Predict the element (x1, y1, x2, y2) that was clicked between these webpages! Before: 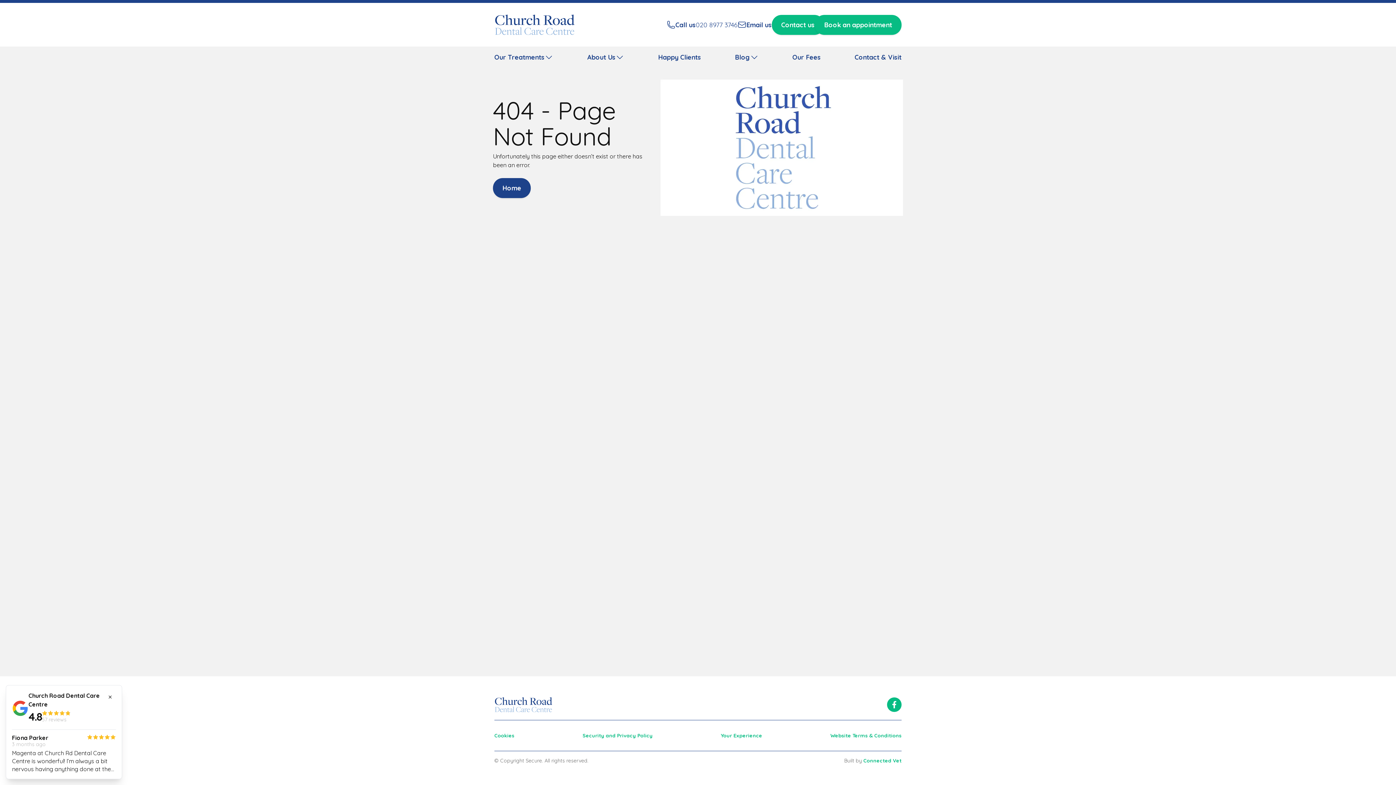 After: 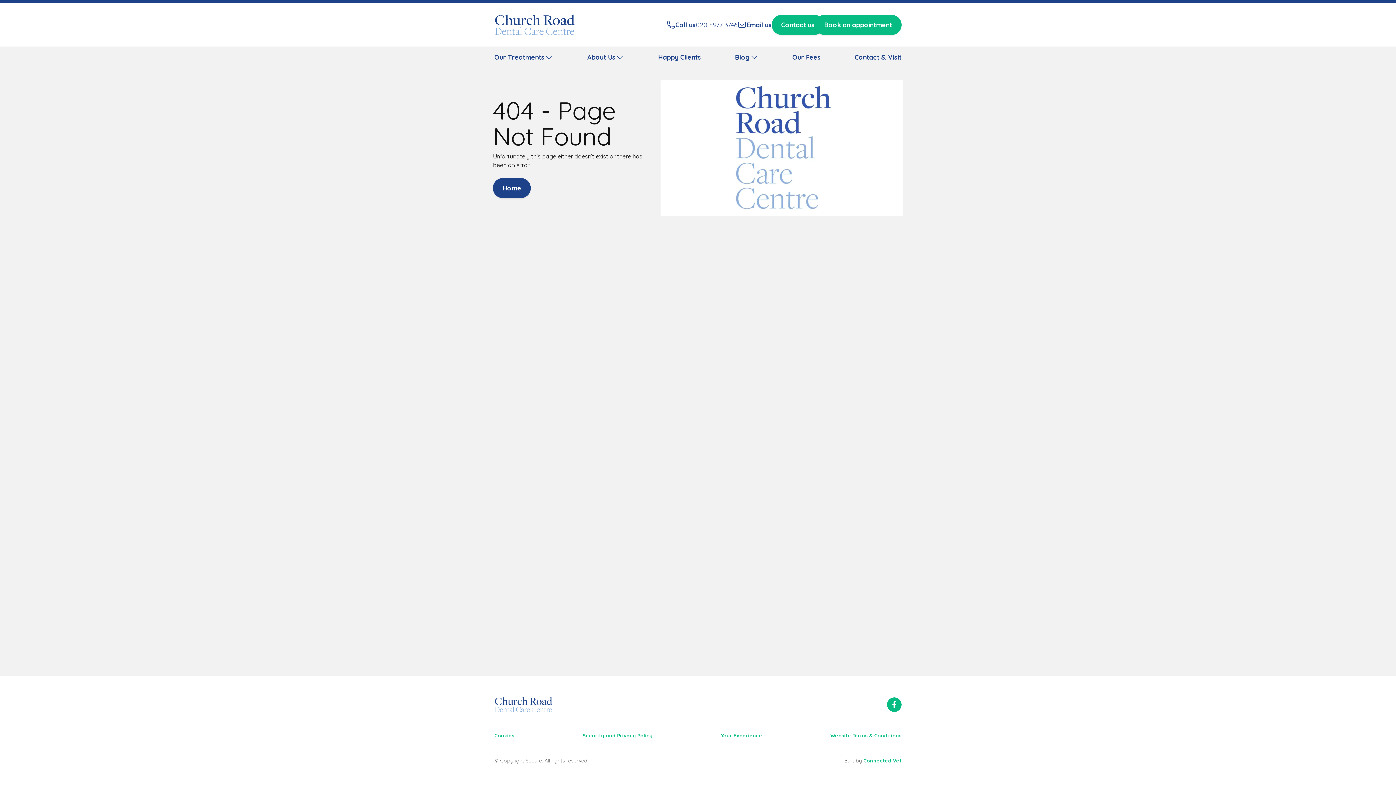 Action: bbox: (104, 691, 116, 703) label: Close